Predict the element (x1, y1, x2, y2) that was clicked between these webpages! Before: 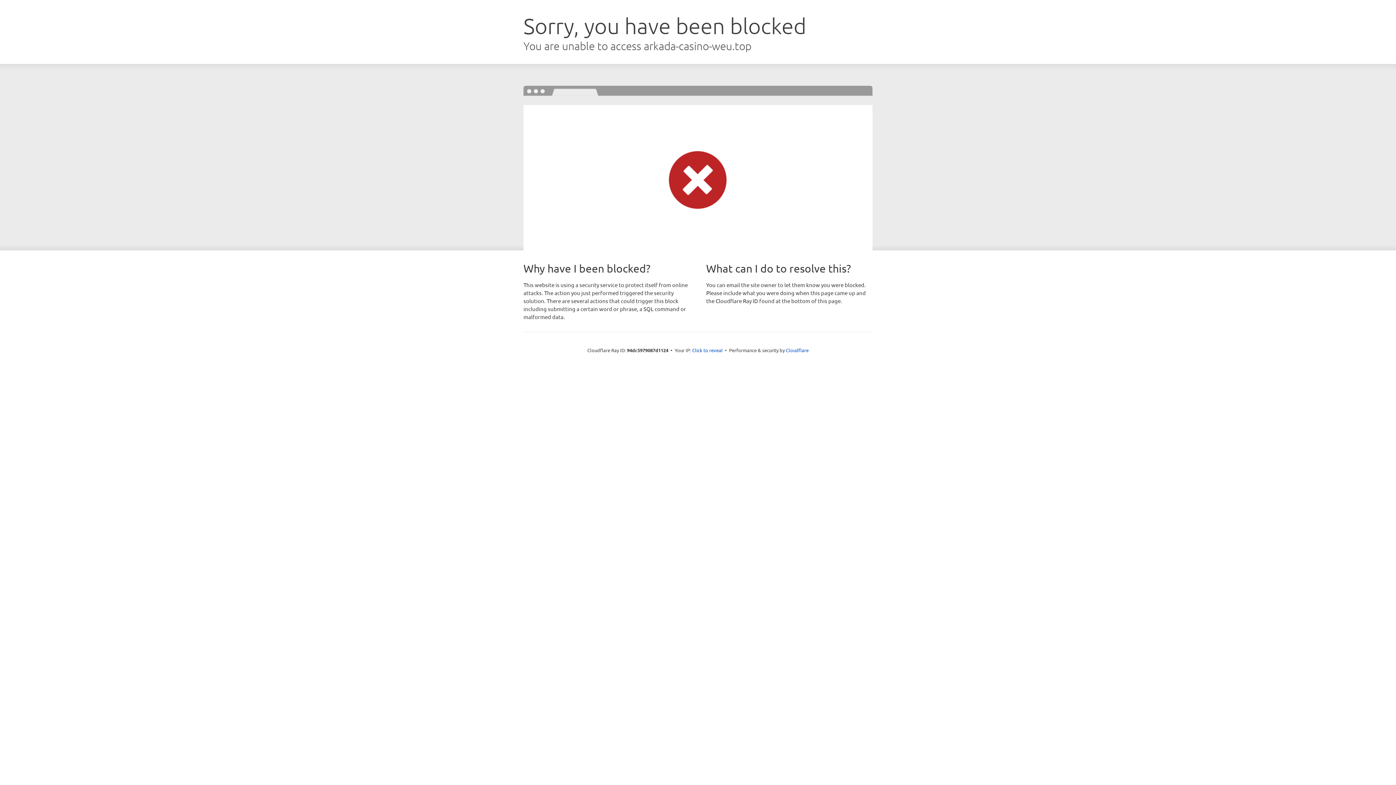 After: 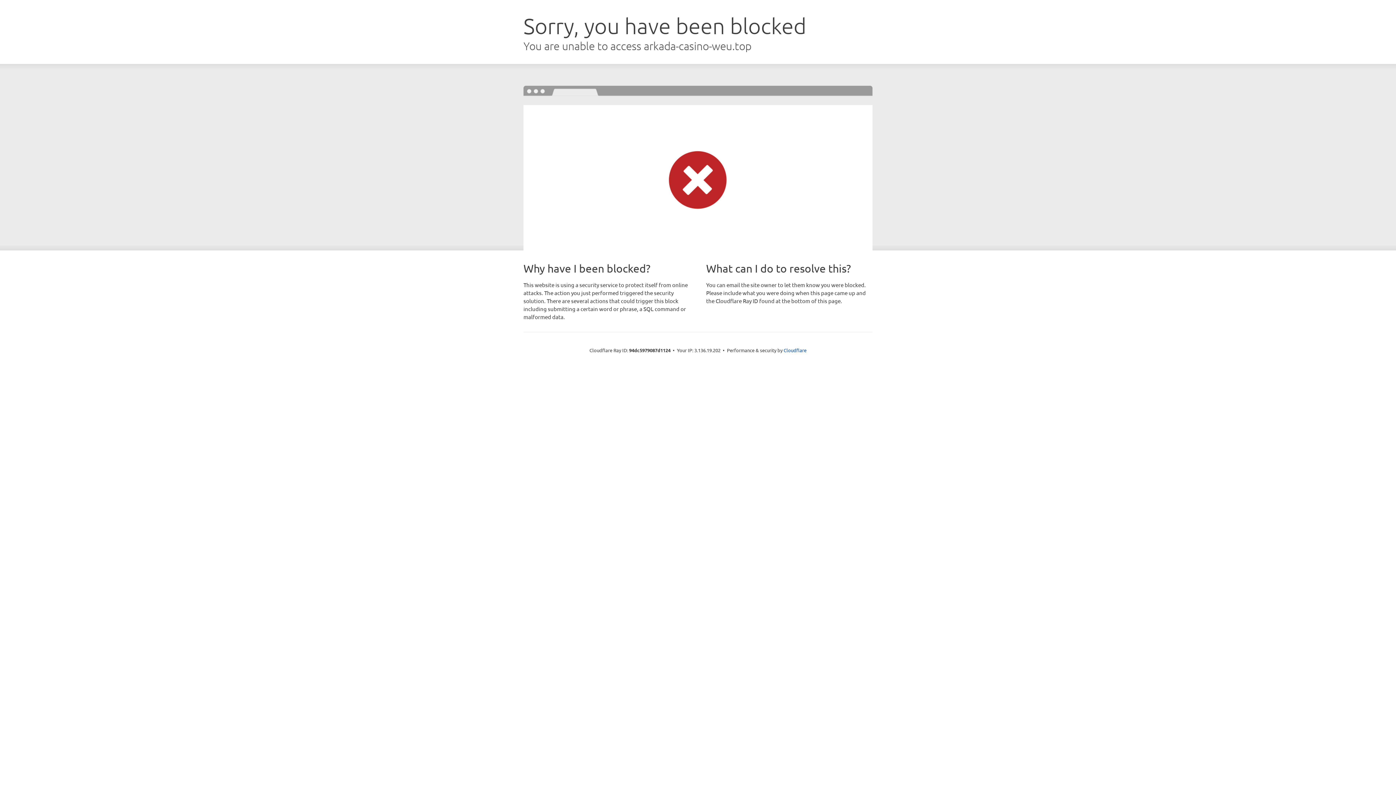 Action: label: Click to reveal bbox: (692, 346, 722, 353)